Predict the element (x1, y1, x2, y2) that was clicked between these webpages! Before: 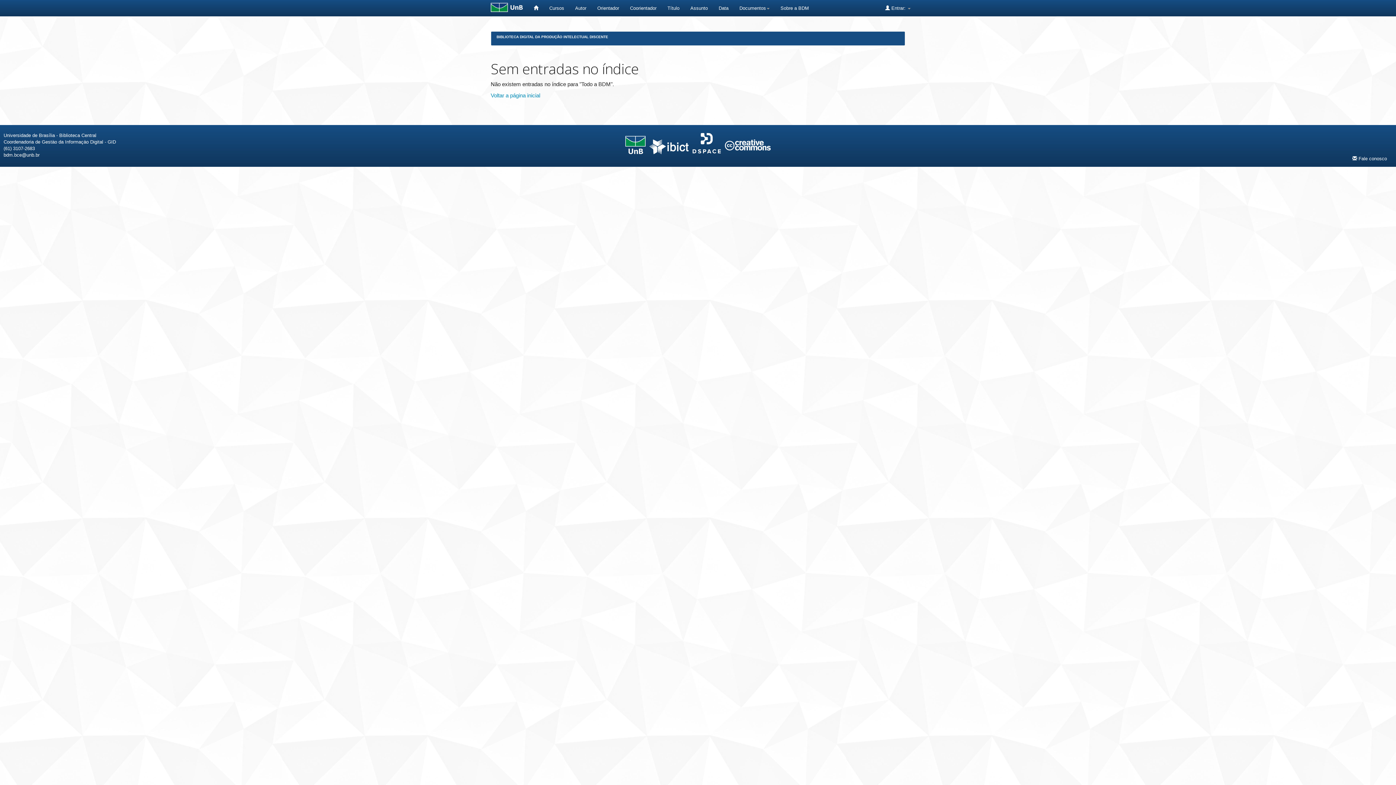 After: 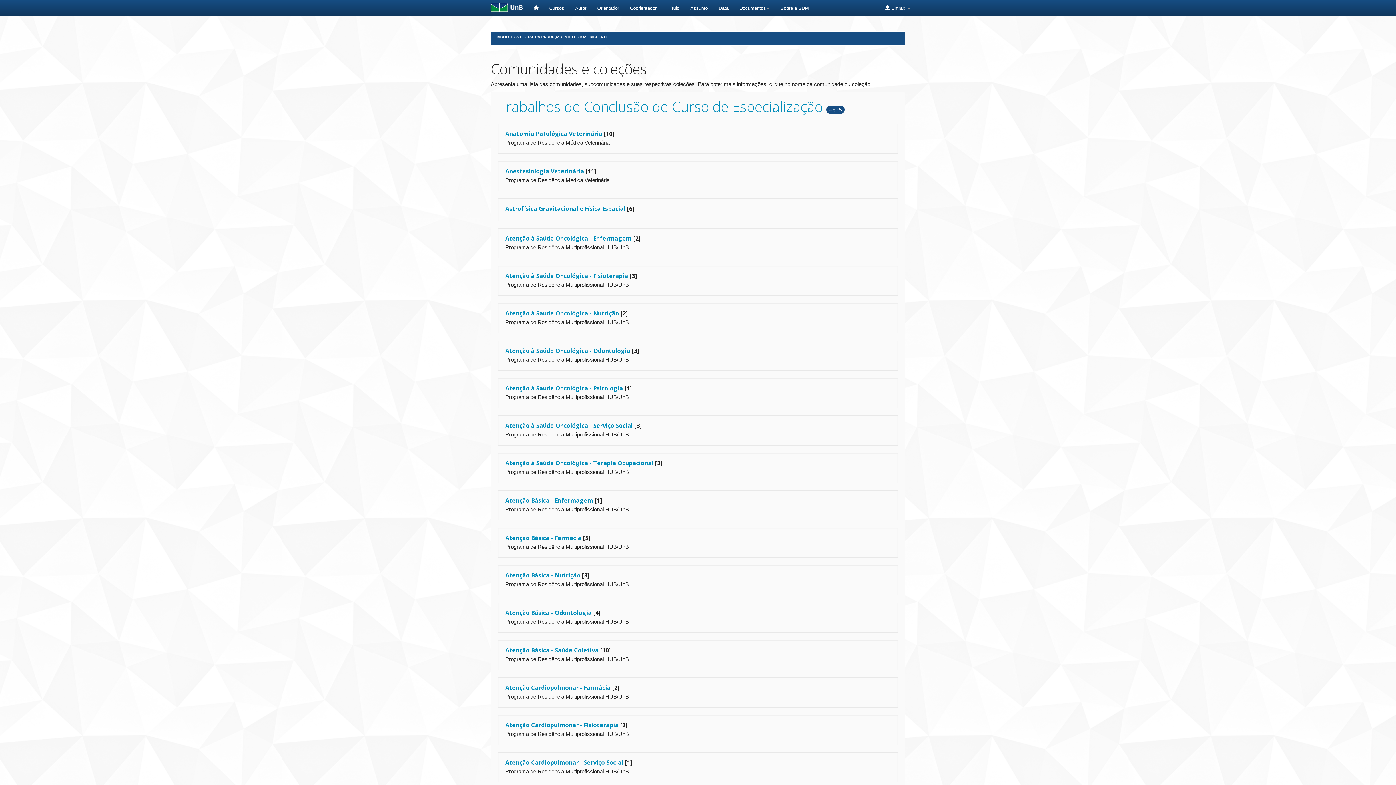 Action: label: Cursos bbox: (543, 0, 569, 16)